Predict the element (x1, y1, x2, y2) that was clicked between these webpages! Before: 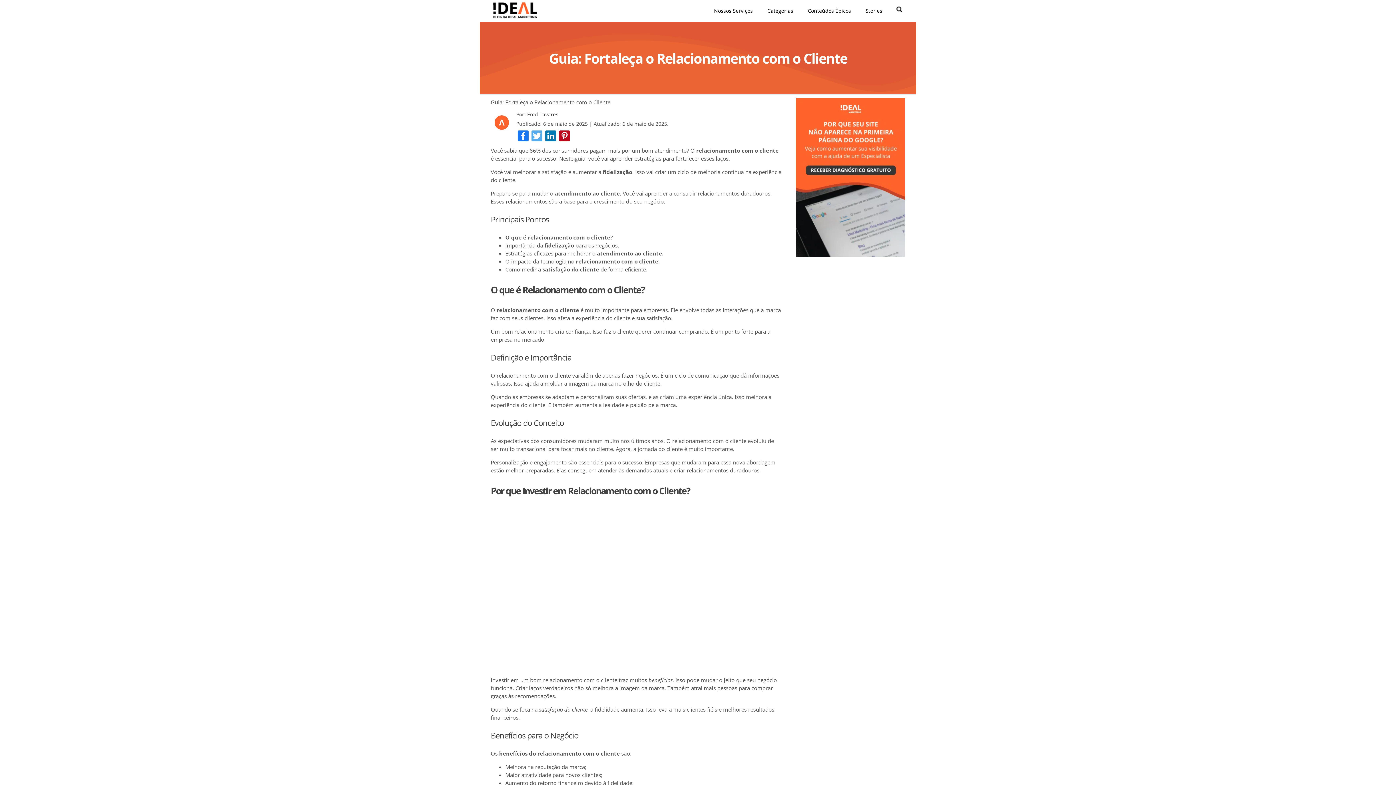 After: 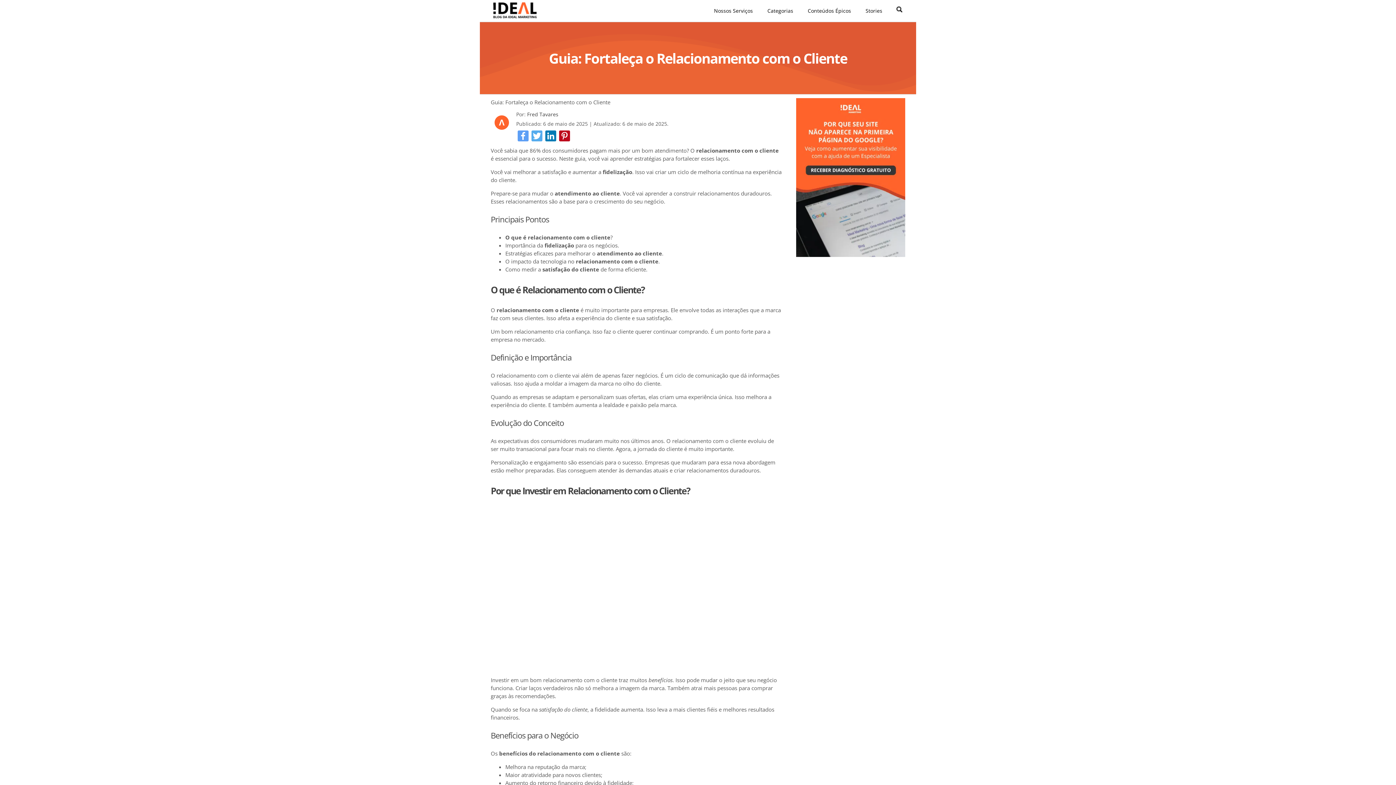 Action: bbox: (516, 130, 530, 142)